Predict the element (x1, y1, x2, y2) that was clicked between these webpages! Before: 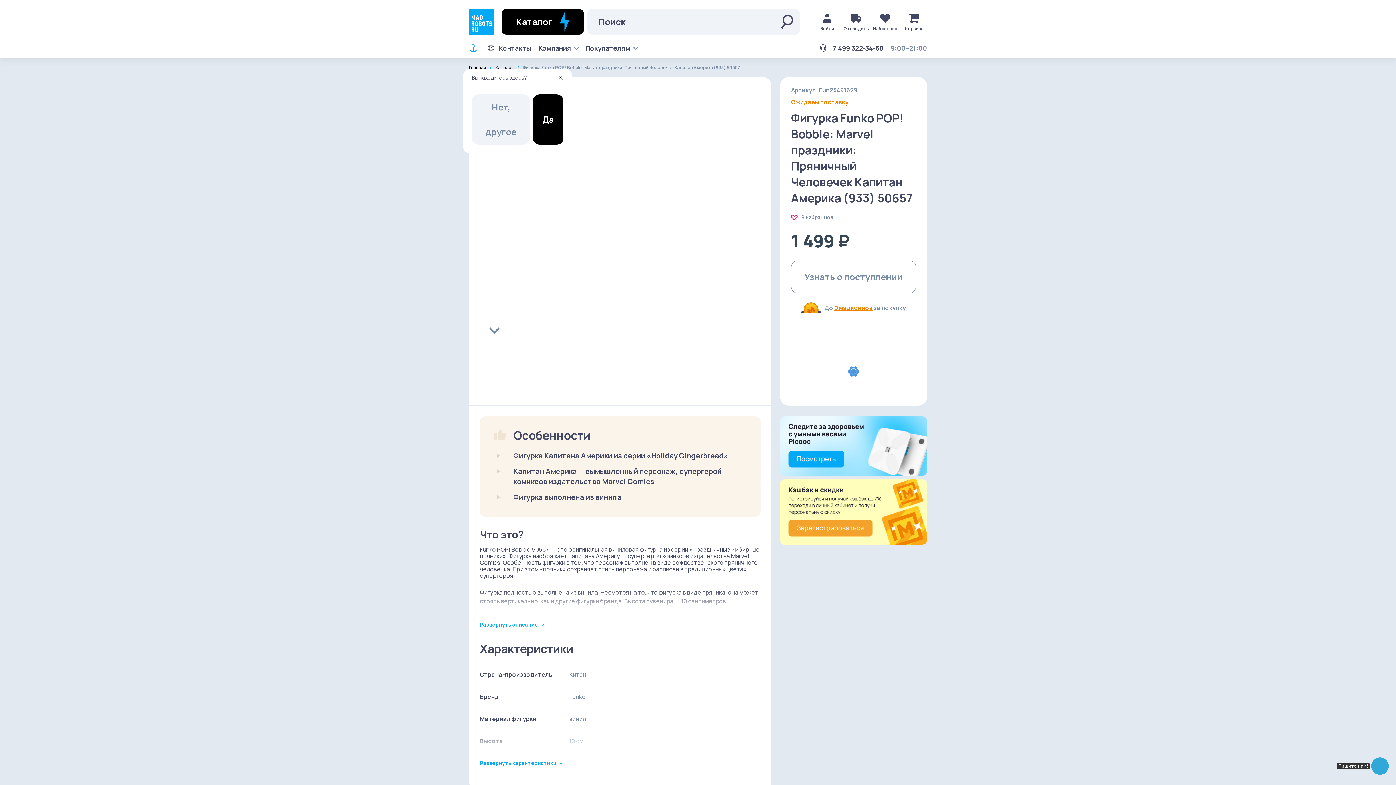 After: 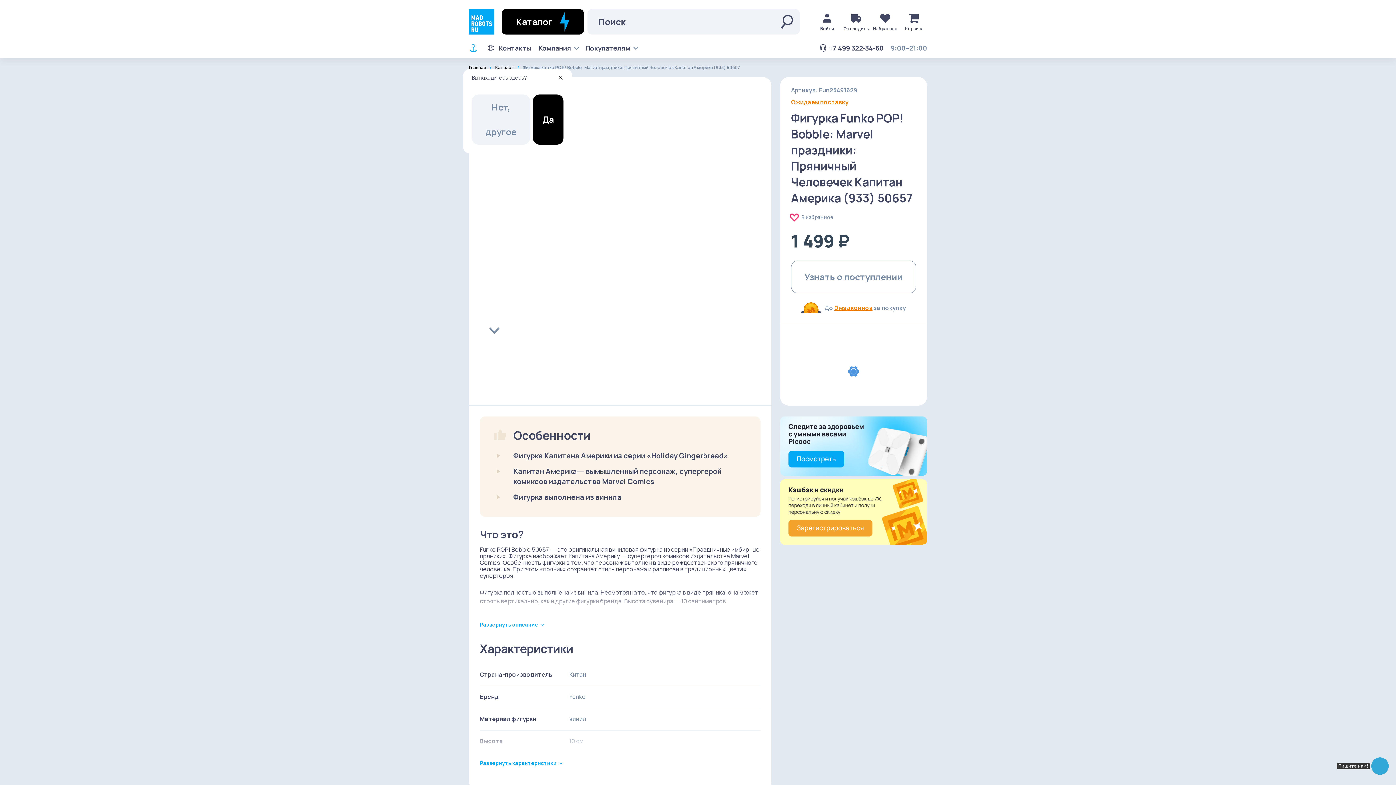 Action: label: В избранное bbox: (791, 213, 833, 221)